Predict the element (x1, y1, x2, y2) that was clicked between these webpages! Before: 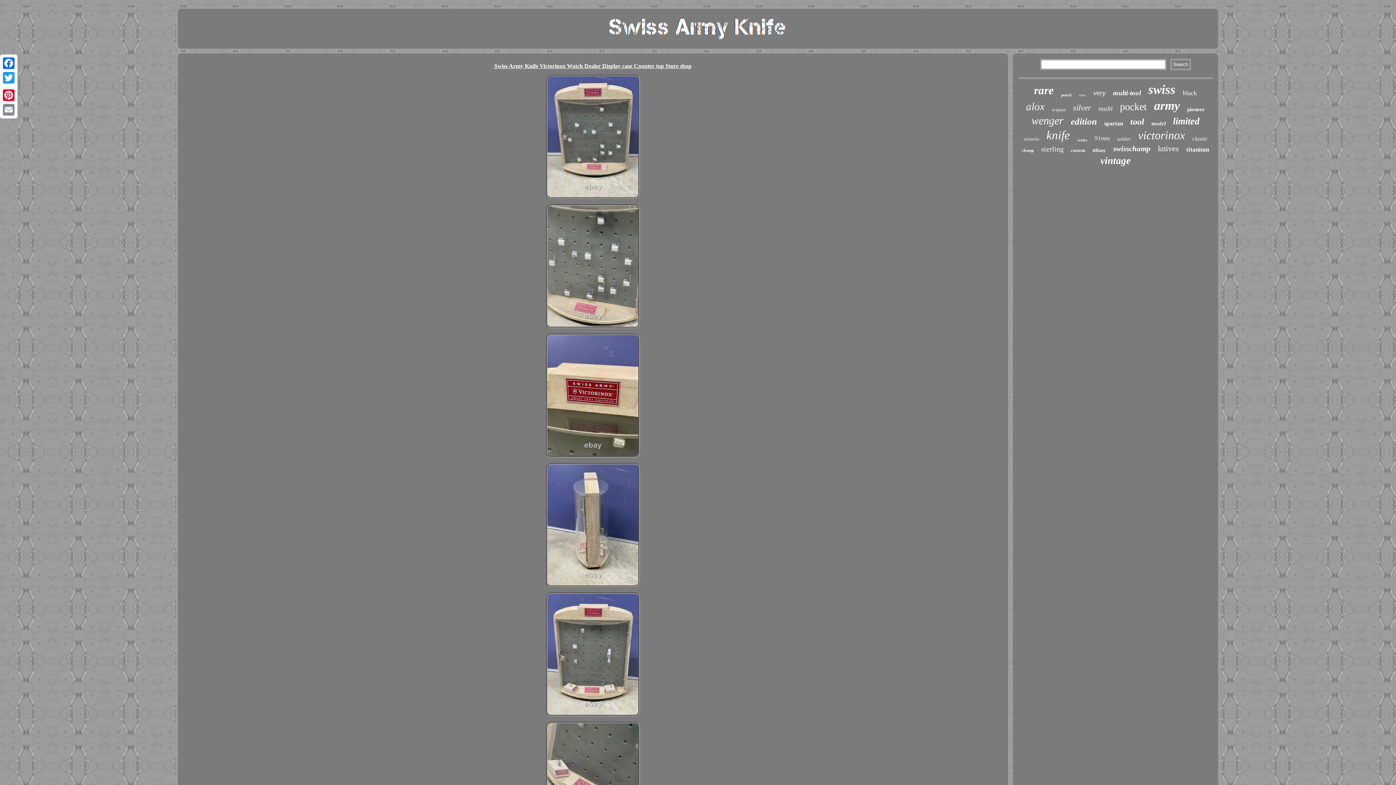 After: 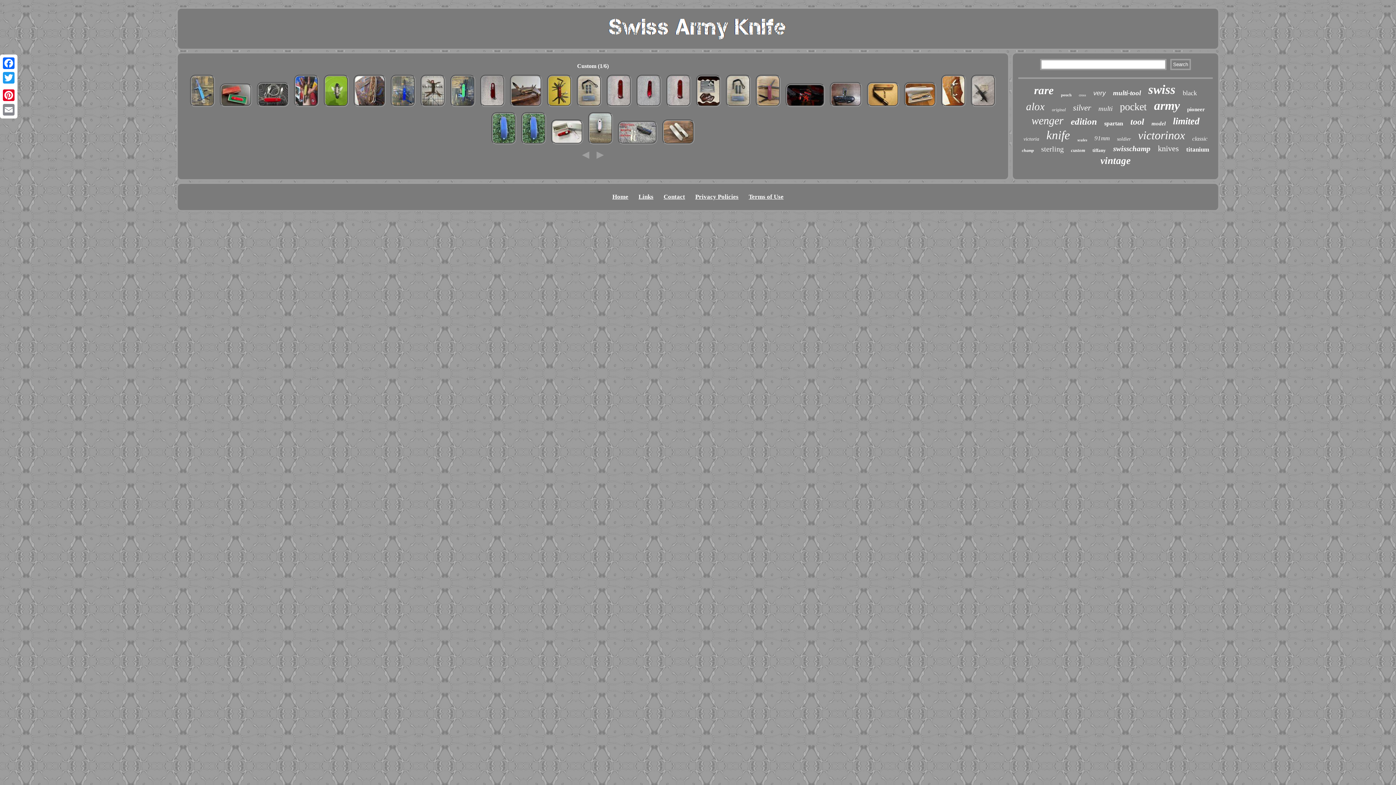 Action: label: custom bbox: (1071, 147, 1085, 153)